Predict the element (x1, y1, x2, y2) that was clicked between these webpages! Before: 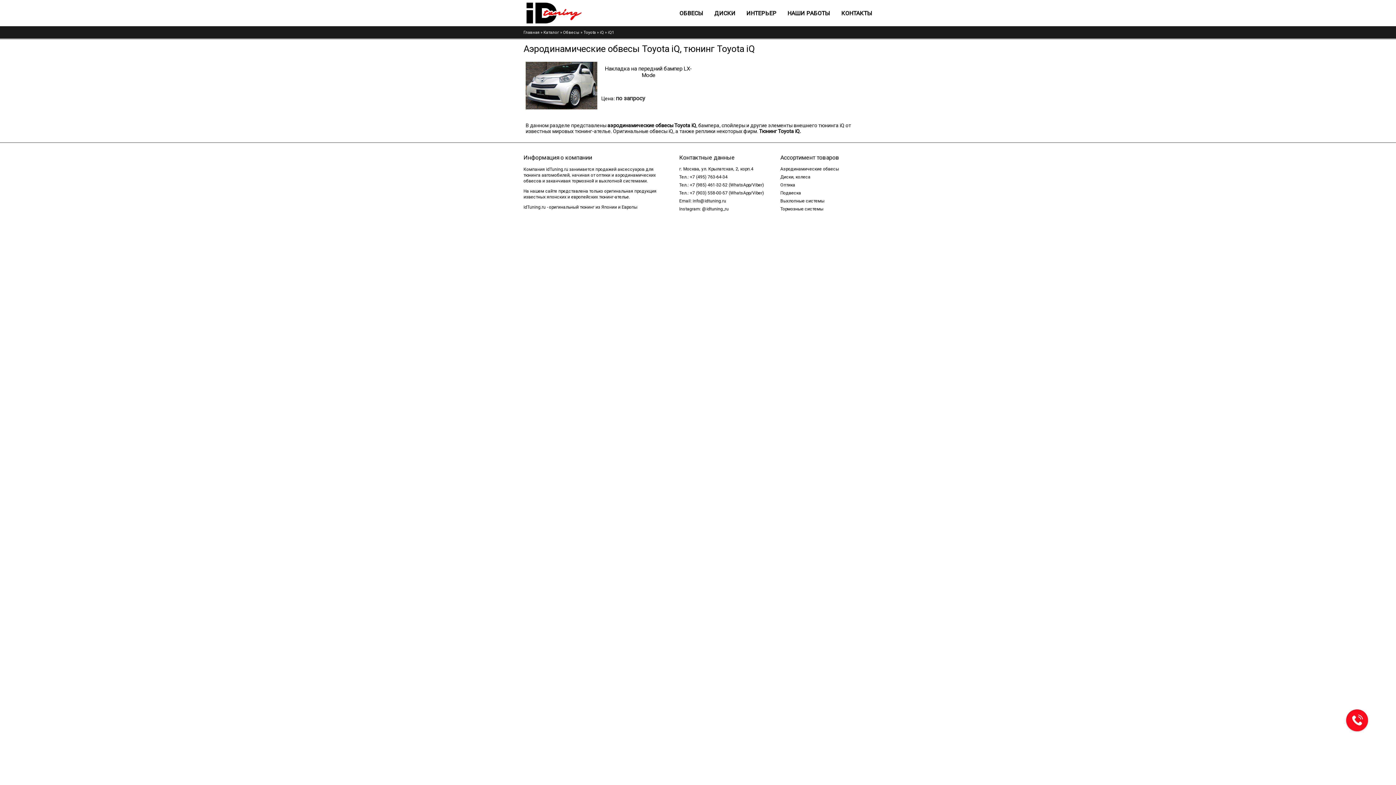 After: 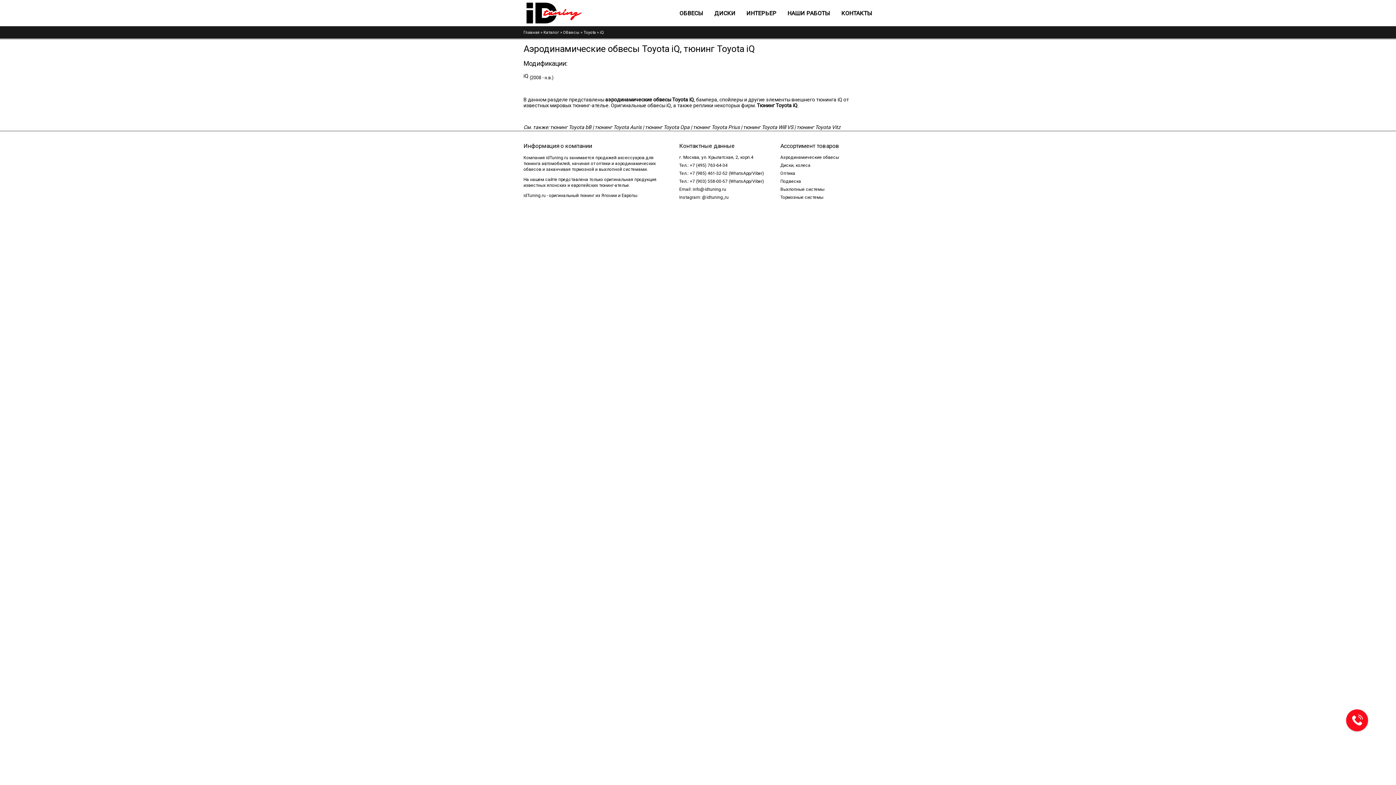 Action: label: iQ bbox: (600, 30, 604, 34)